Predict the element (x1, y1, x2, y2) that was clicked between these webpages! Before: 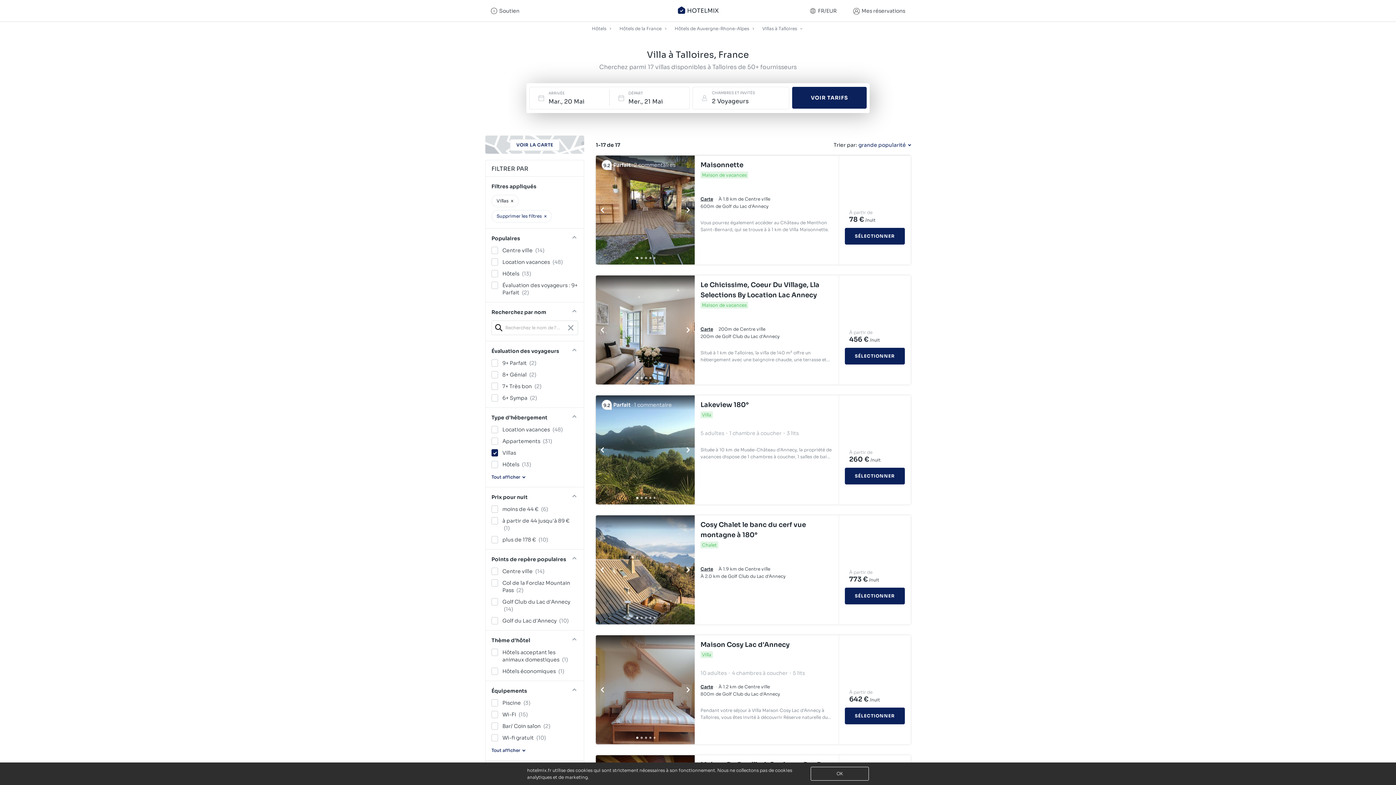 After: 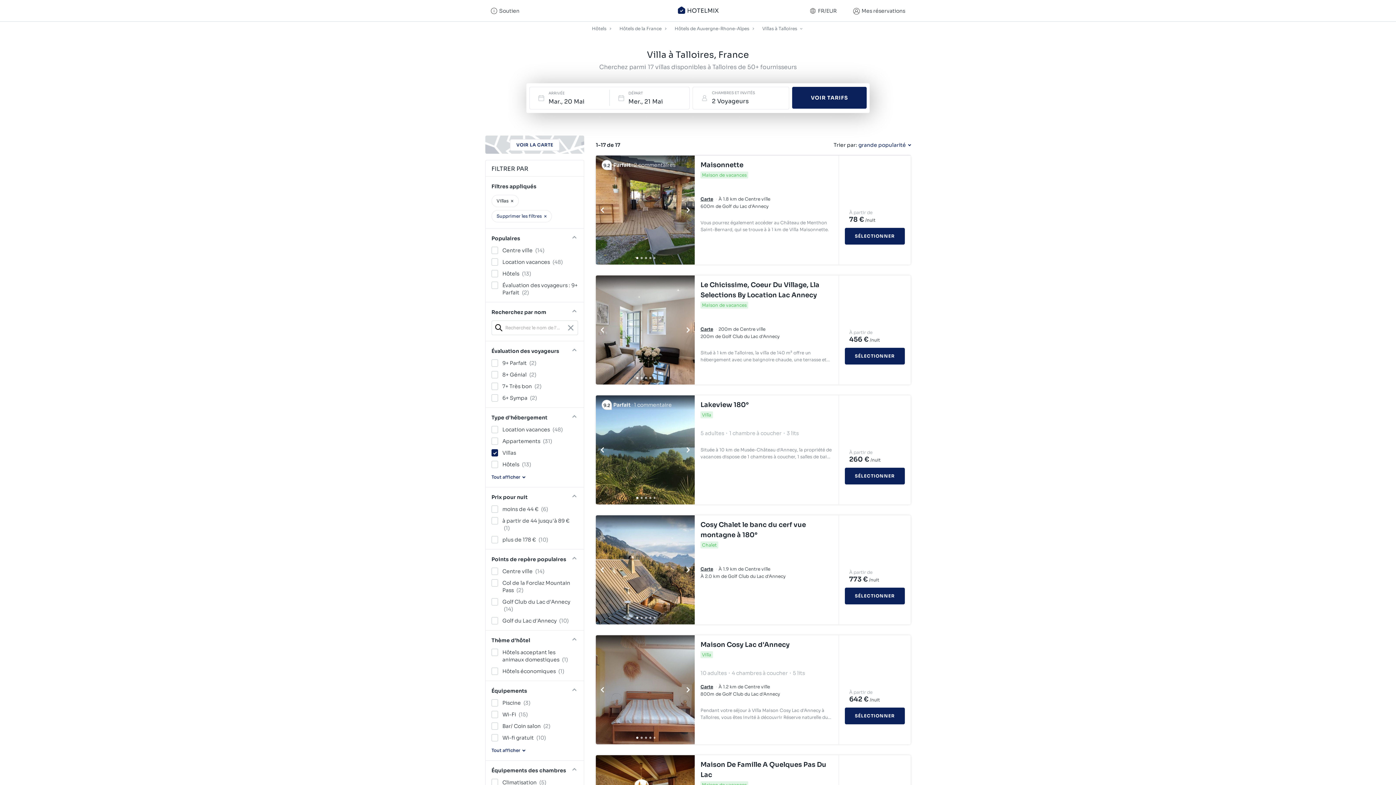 Action: bbox: (762, 23, 798, 33) label: Villas à Talloires